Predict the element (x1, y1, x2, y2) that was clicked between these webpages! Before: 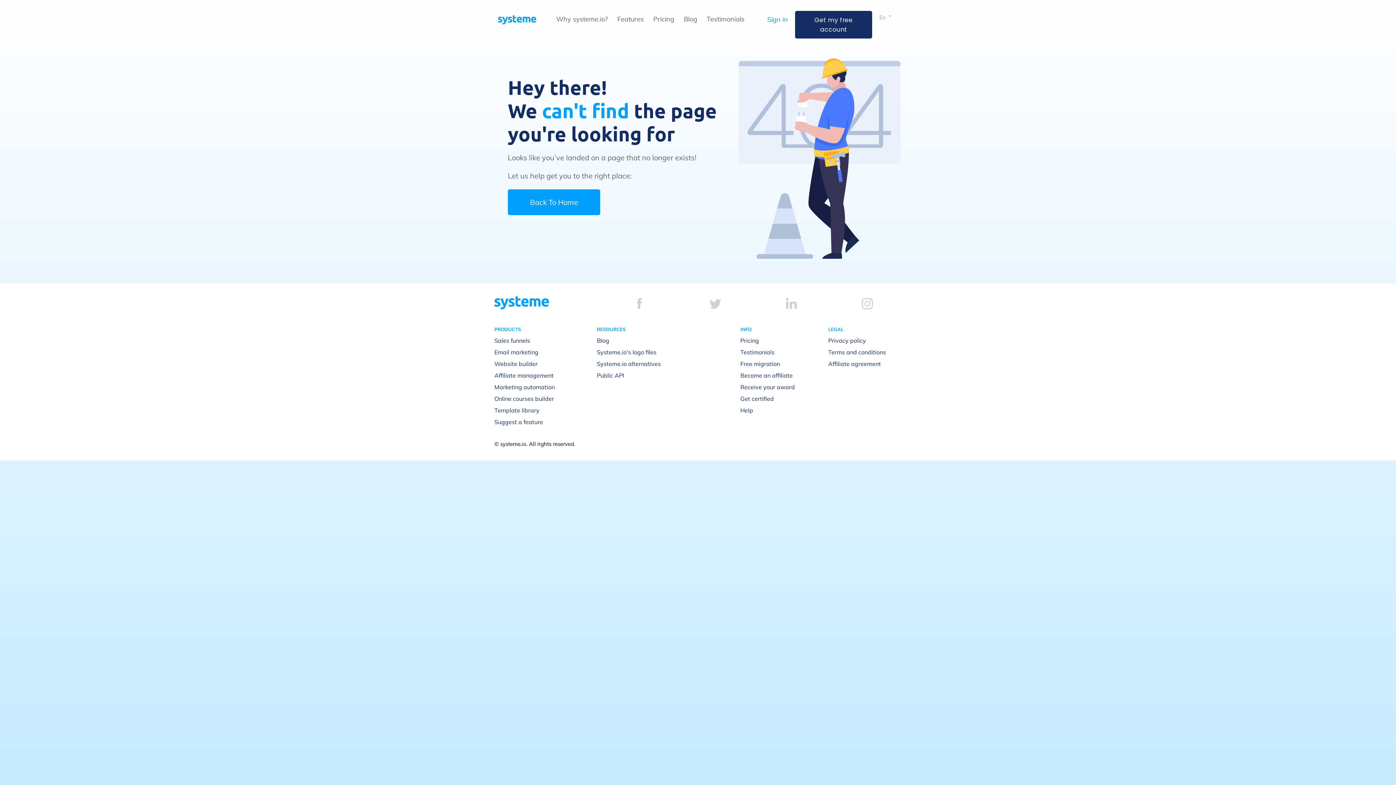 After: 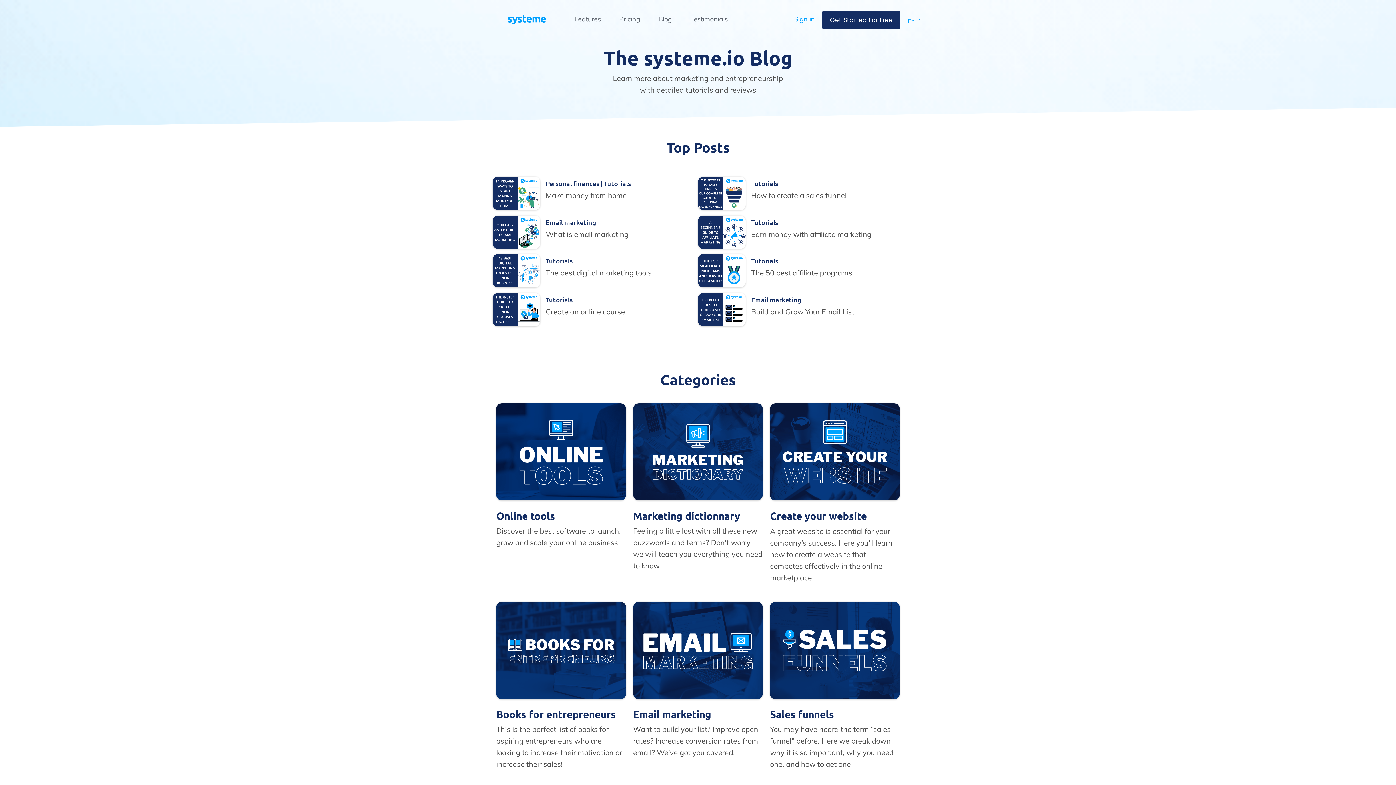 Action: label: Blog bbox: (597, 336, 609, 344)